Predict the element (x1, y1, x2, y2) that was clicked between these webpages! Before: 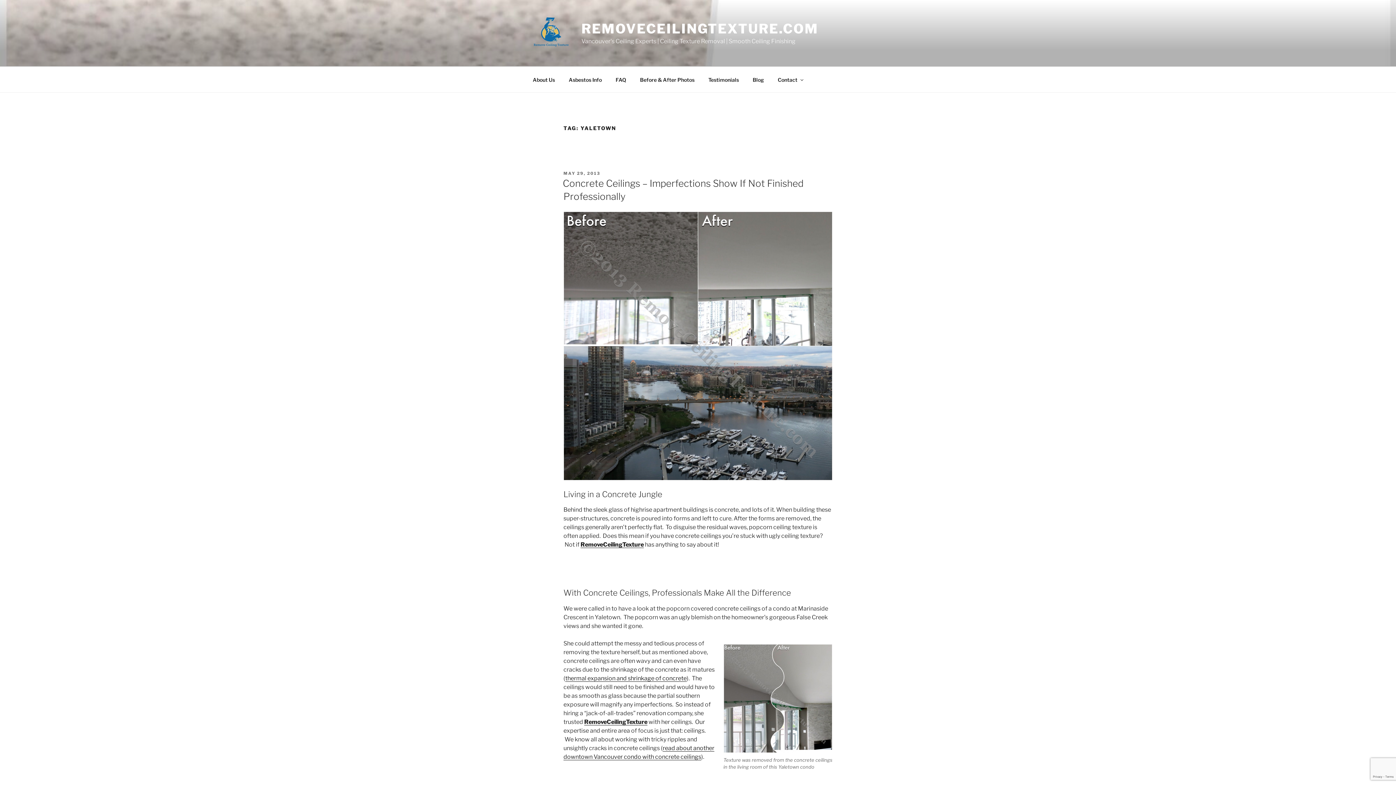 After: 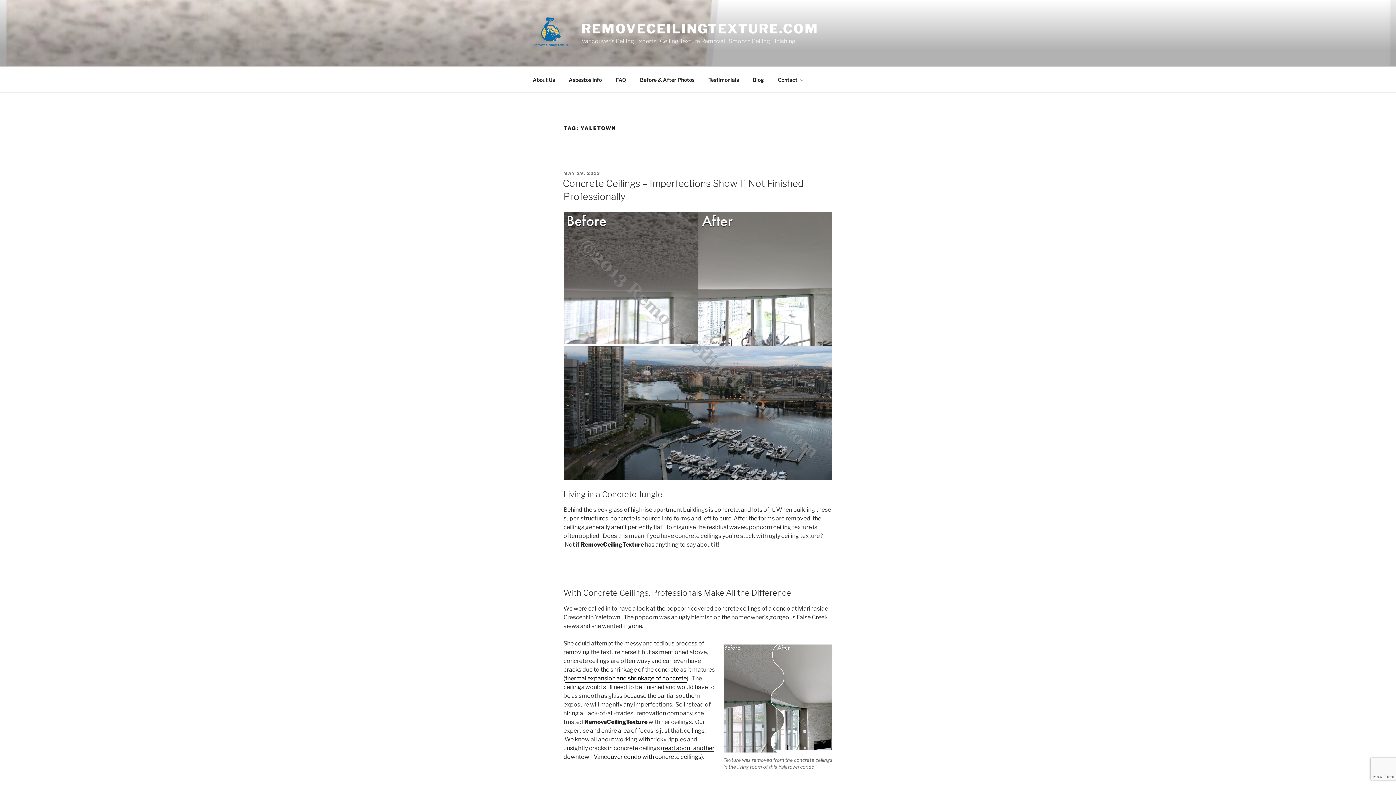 Action: label: thermal expansion and shrinkage of concrete bbox: (565, 675, 686, 682)